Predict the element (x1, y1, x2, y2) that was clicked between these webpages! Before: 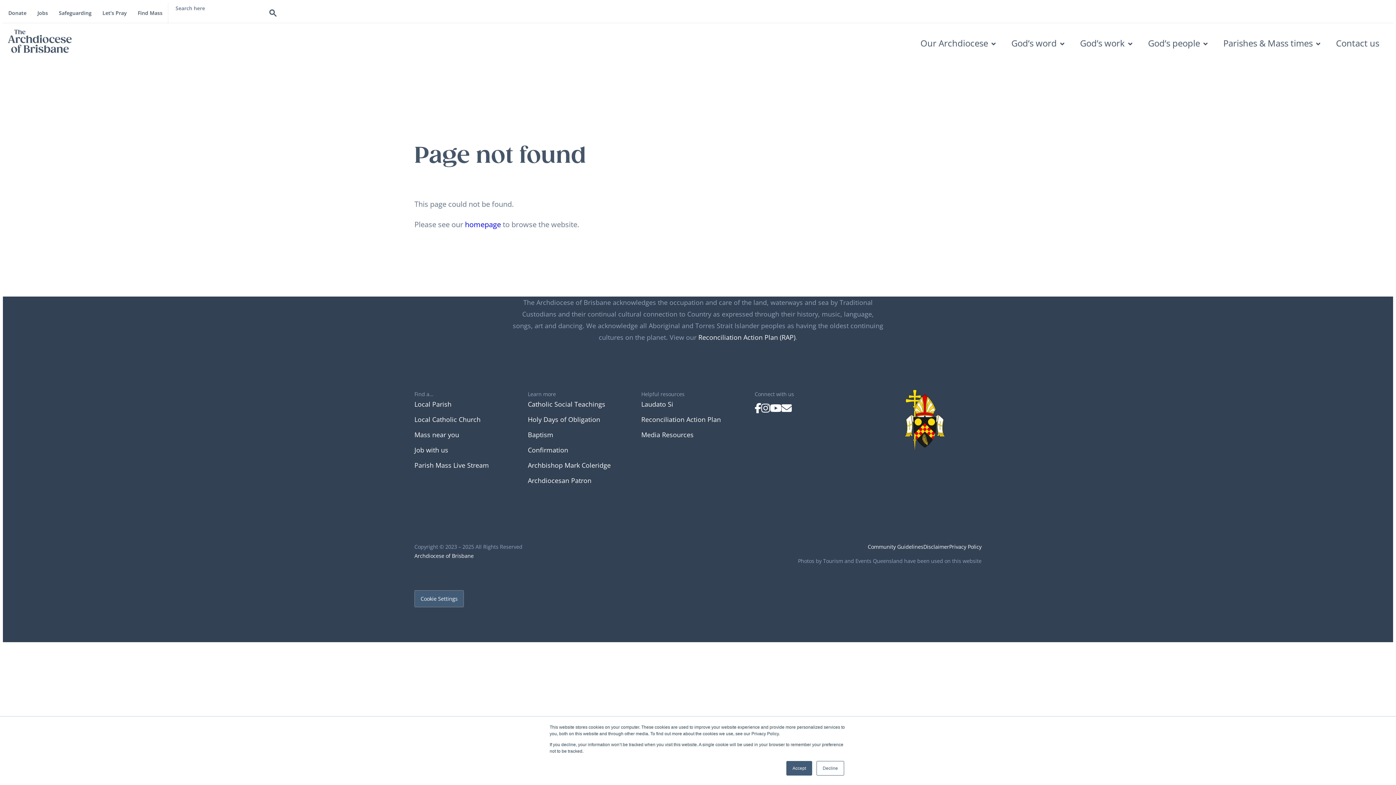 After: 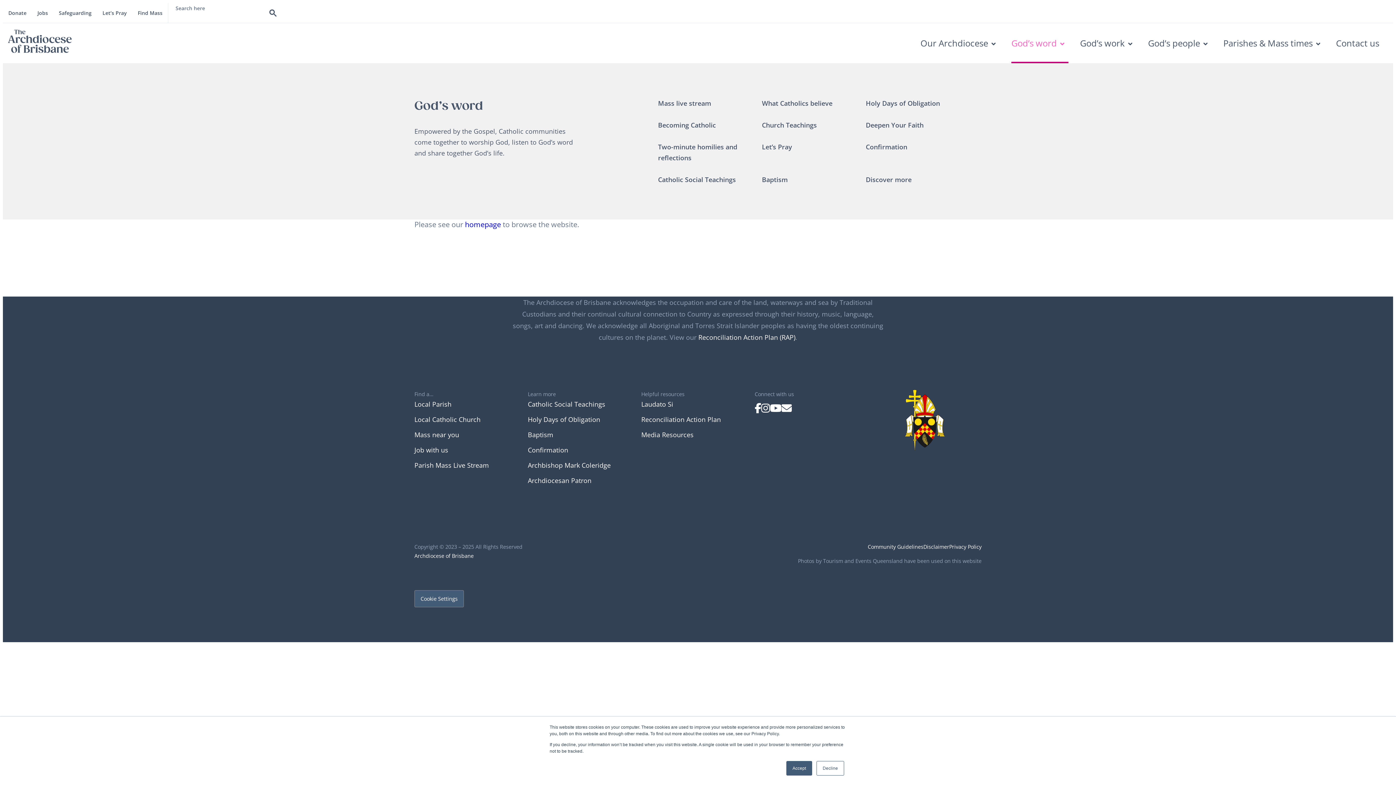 Action: bbox: (1011, 23, 1068, 63) label: God’s word